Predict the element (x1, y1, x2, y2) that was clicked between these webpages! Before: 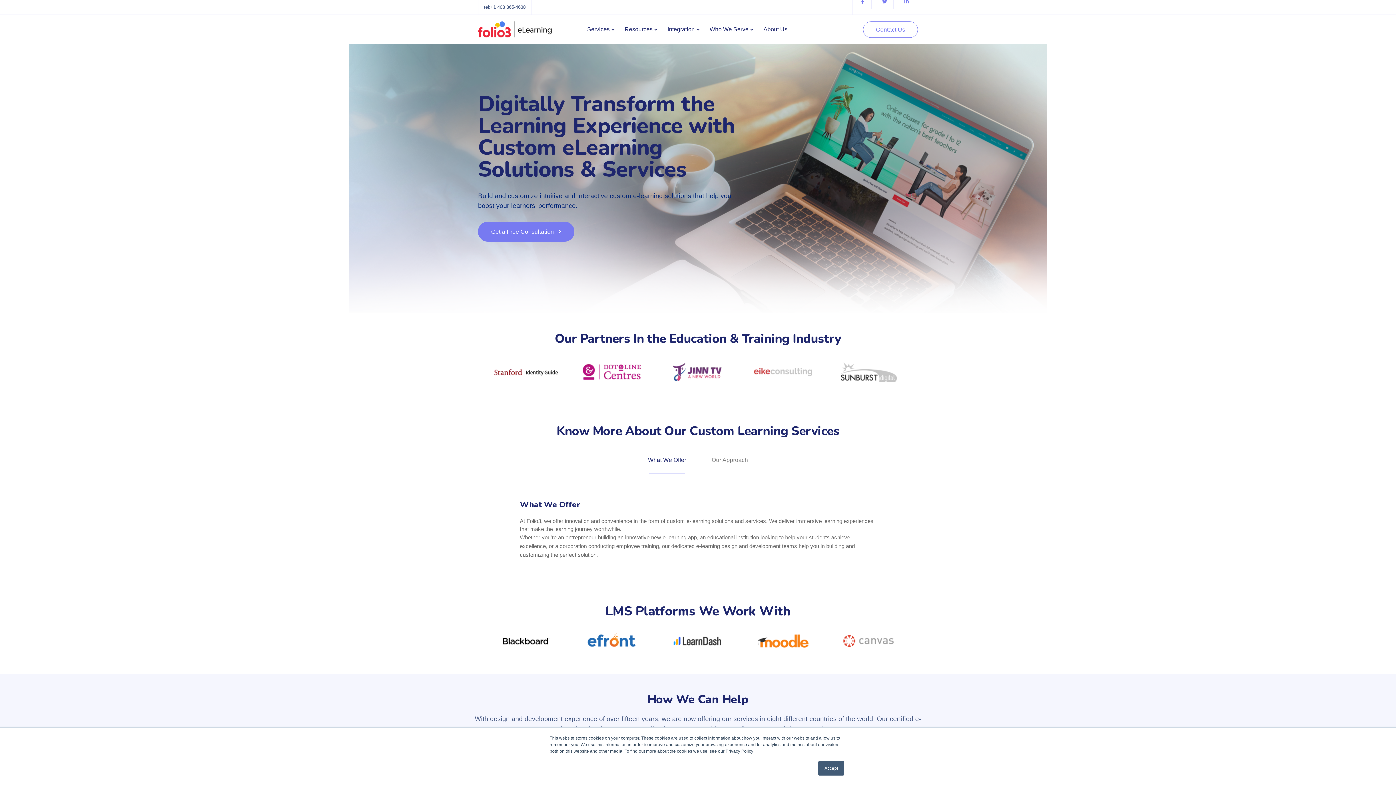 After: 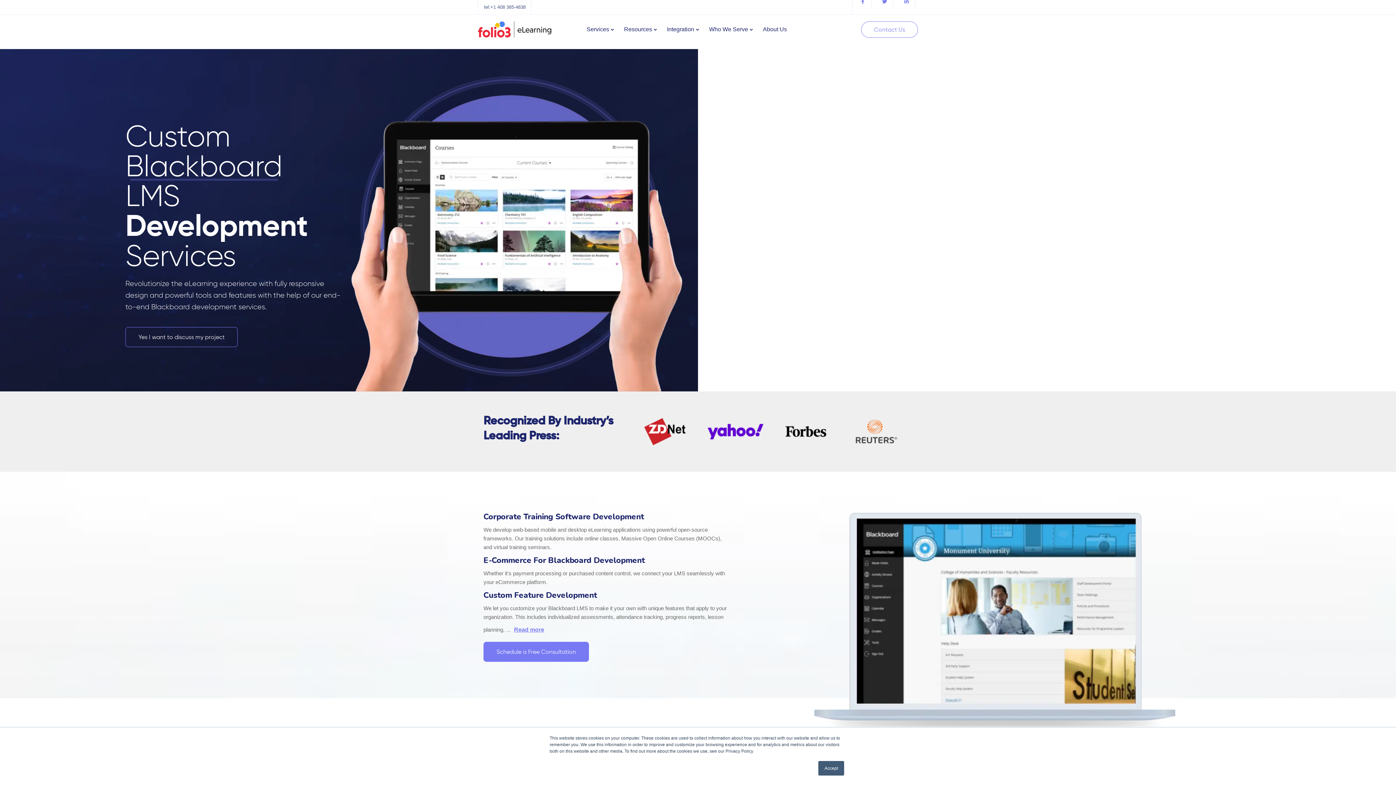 Action: bbox: (483, 630, 568, 652)